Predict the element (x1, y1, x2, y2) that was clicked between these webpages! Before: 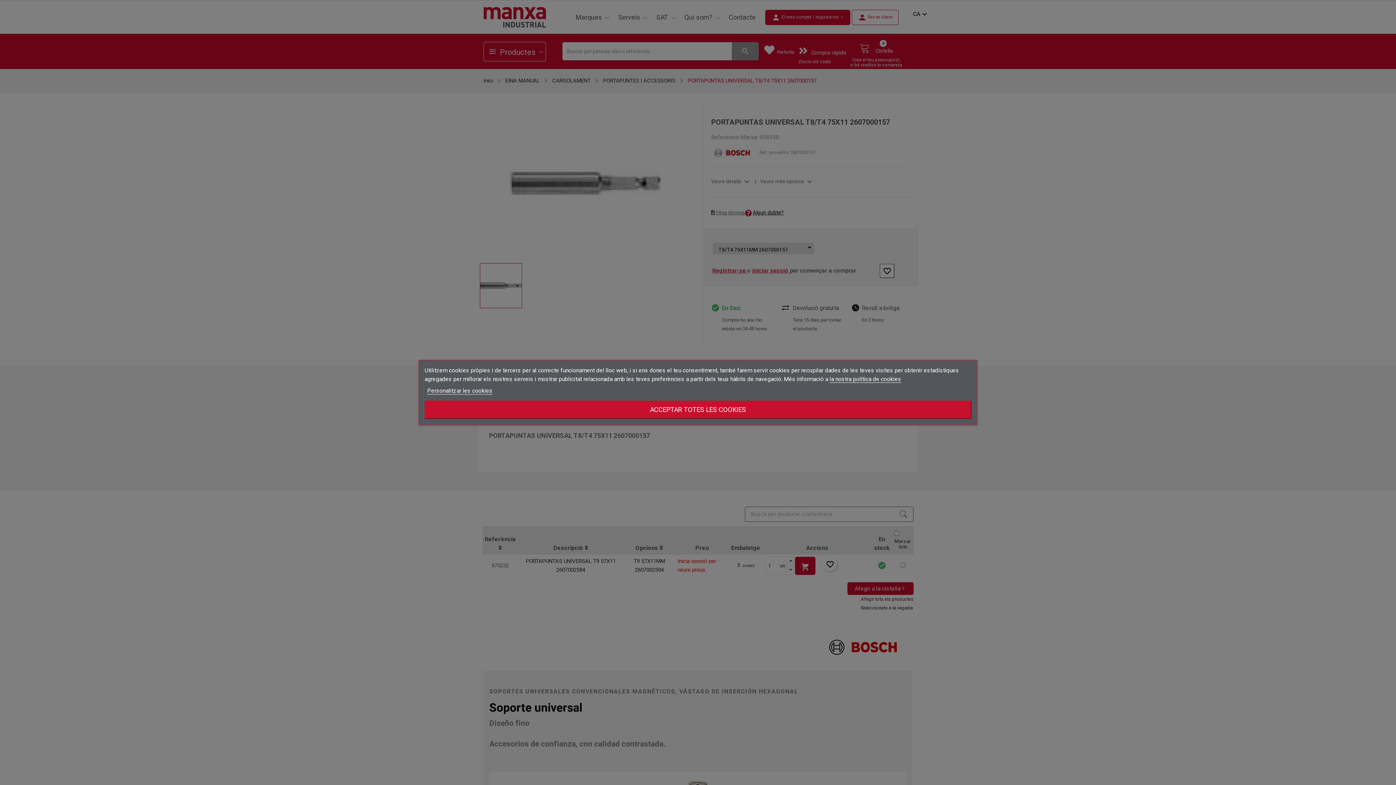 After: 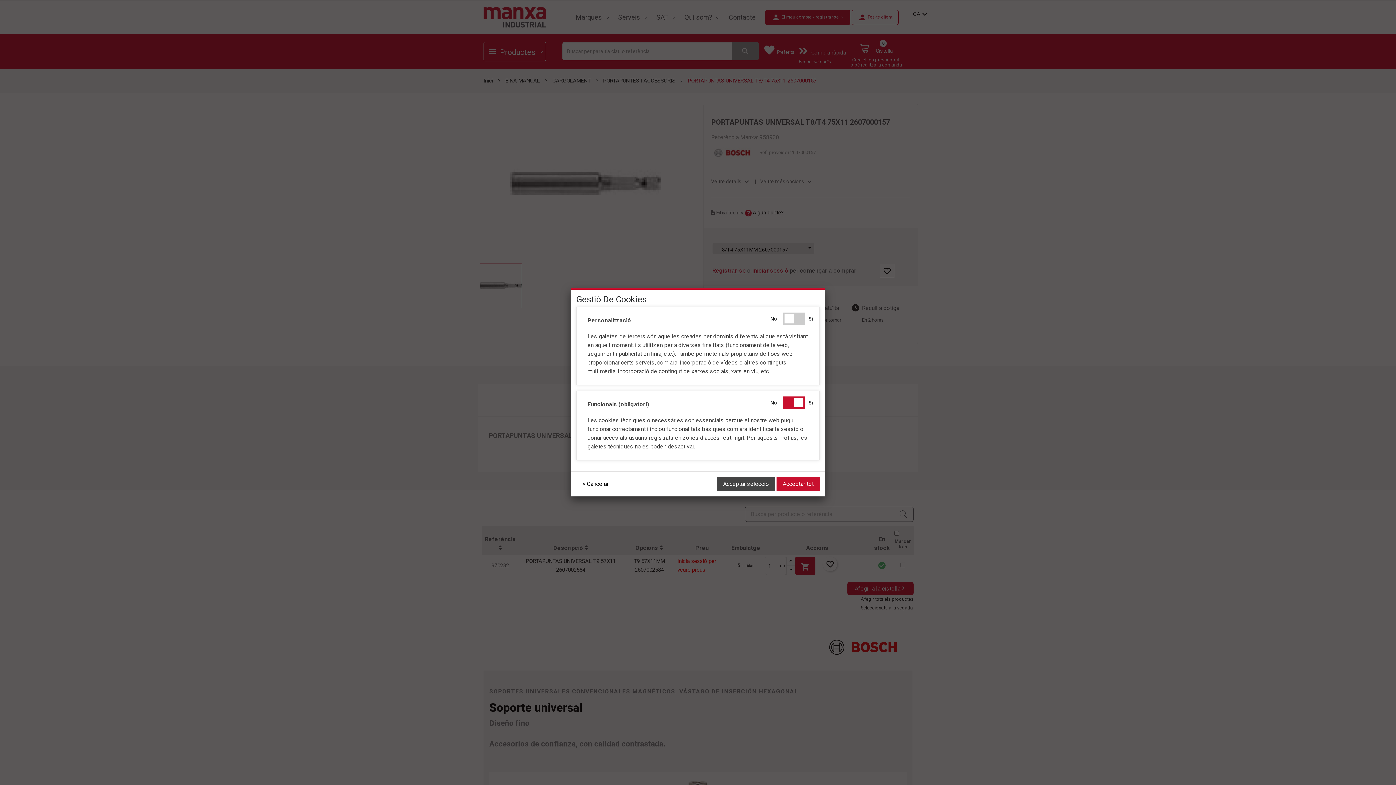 Action: label: Personalitzar les cookies bbox: (427, 387, 492, 394)